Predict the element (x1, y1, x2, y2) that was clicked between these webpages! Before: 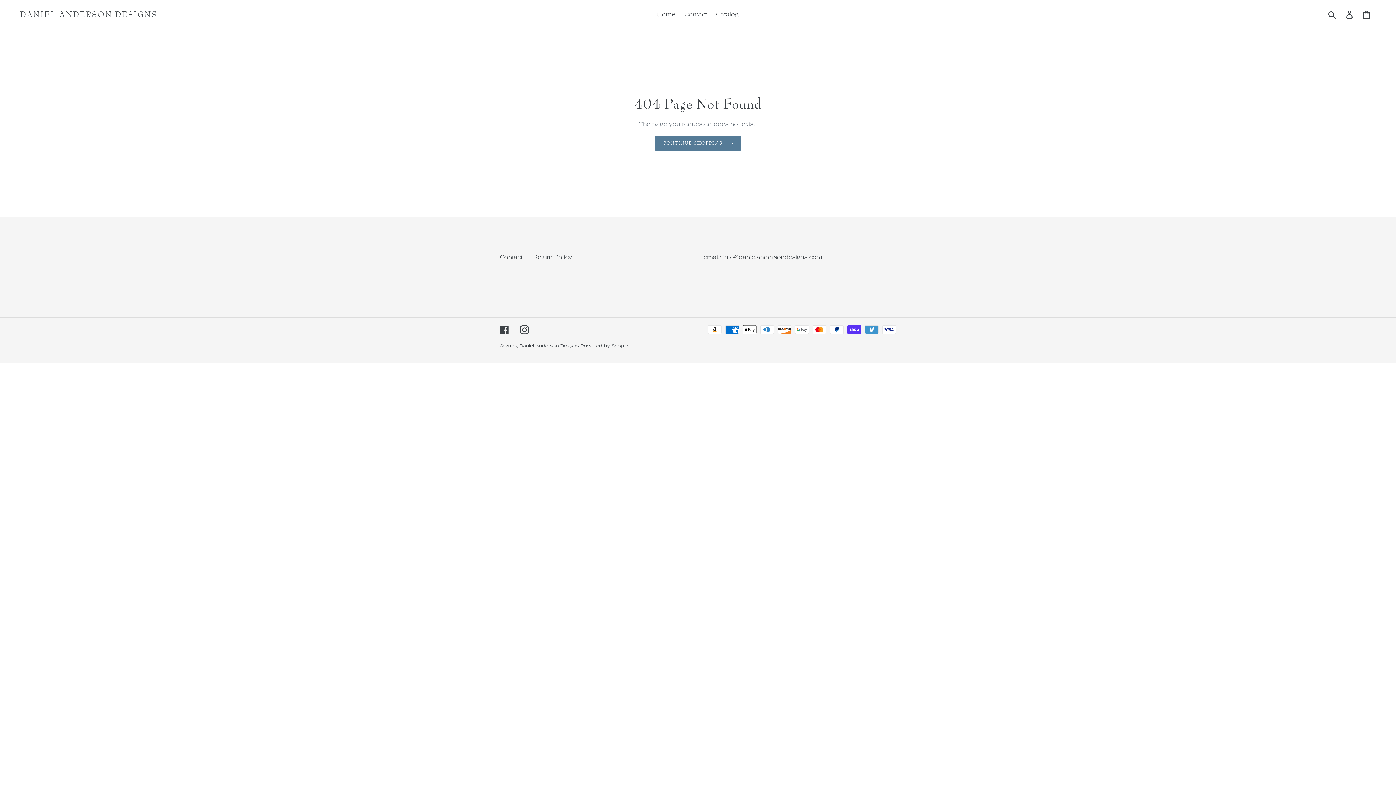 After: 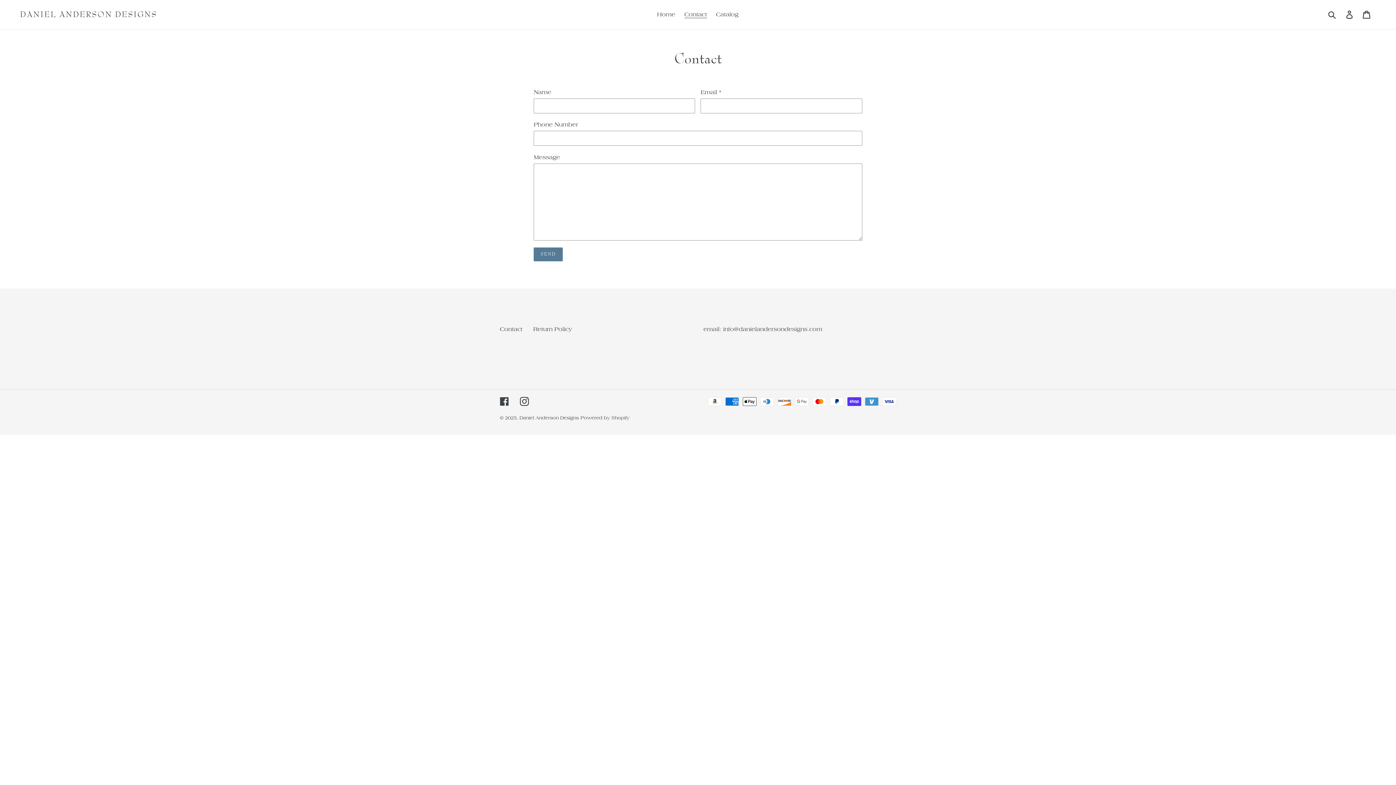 Action: label: Contact bbox: (680, 9, 710, 20)